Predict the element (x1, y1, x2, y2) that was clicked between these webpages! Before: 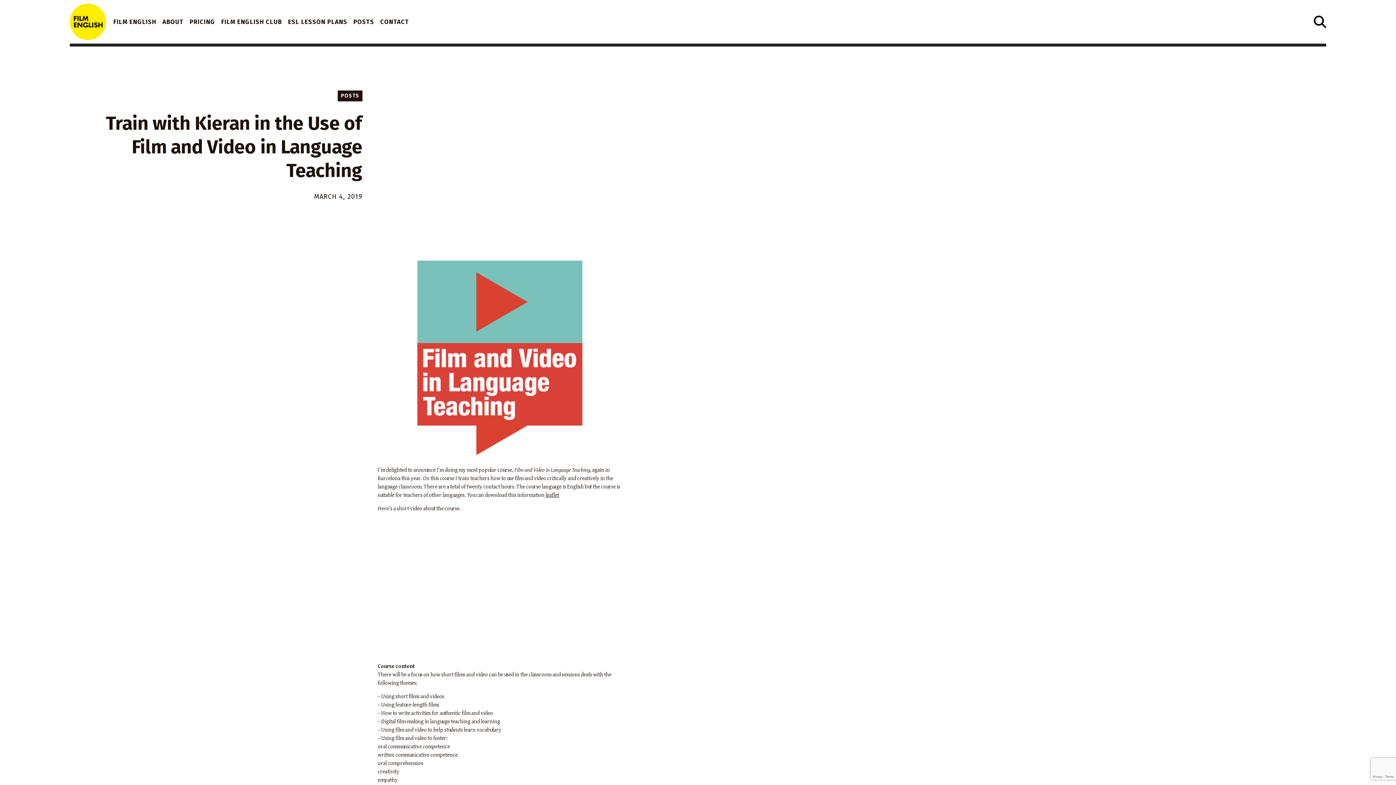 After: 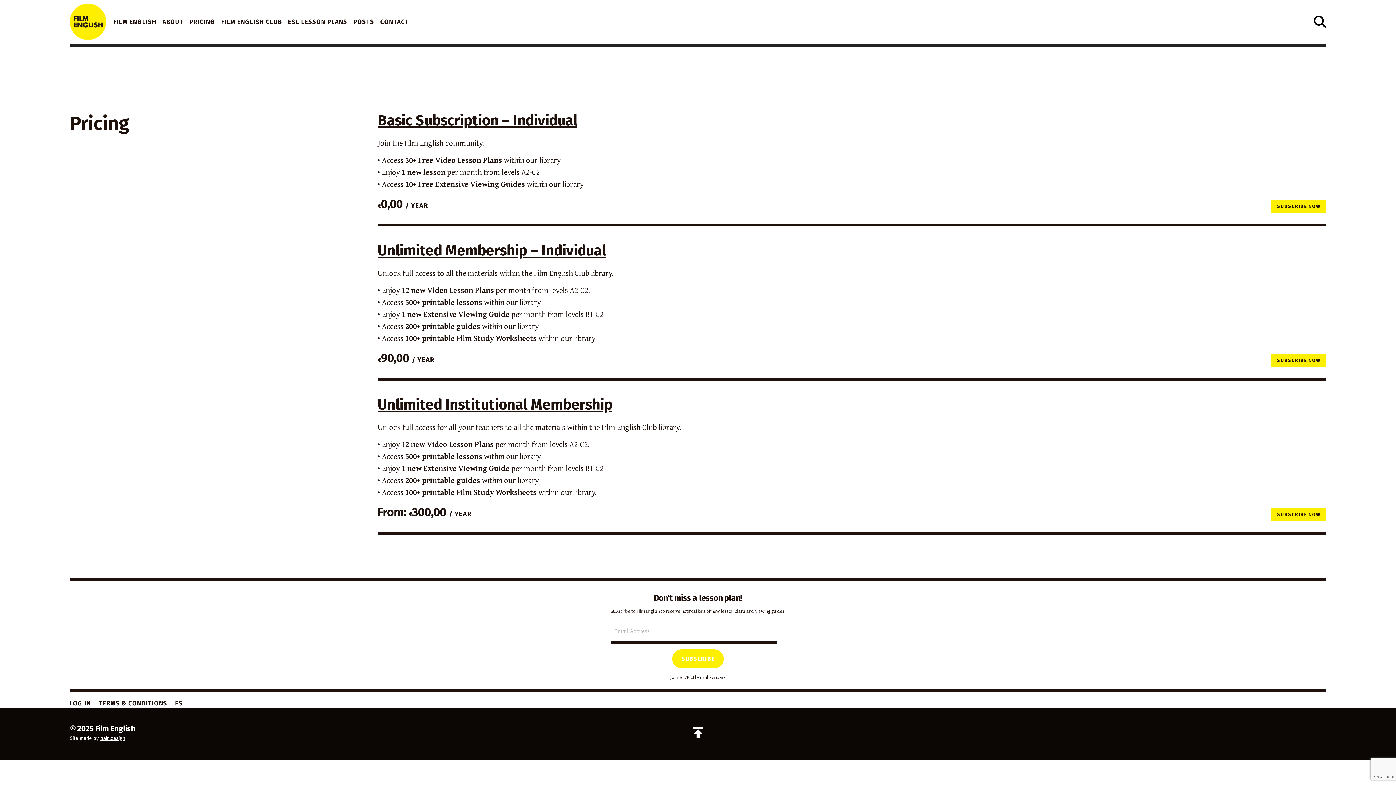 Action: bbox: (189, 0, 215, 43) label: PRICING